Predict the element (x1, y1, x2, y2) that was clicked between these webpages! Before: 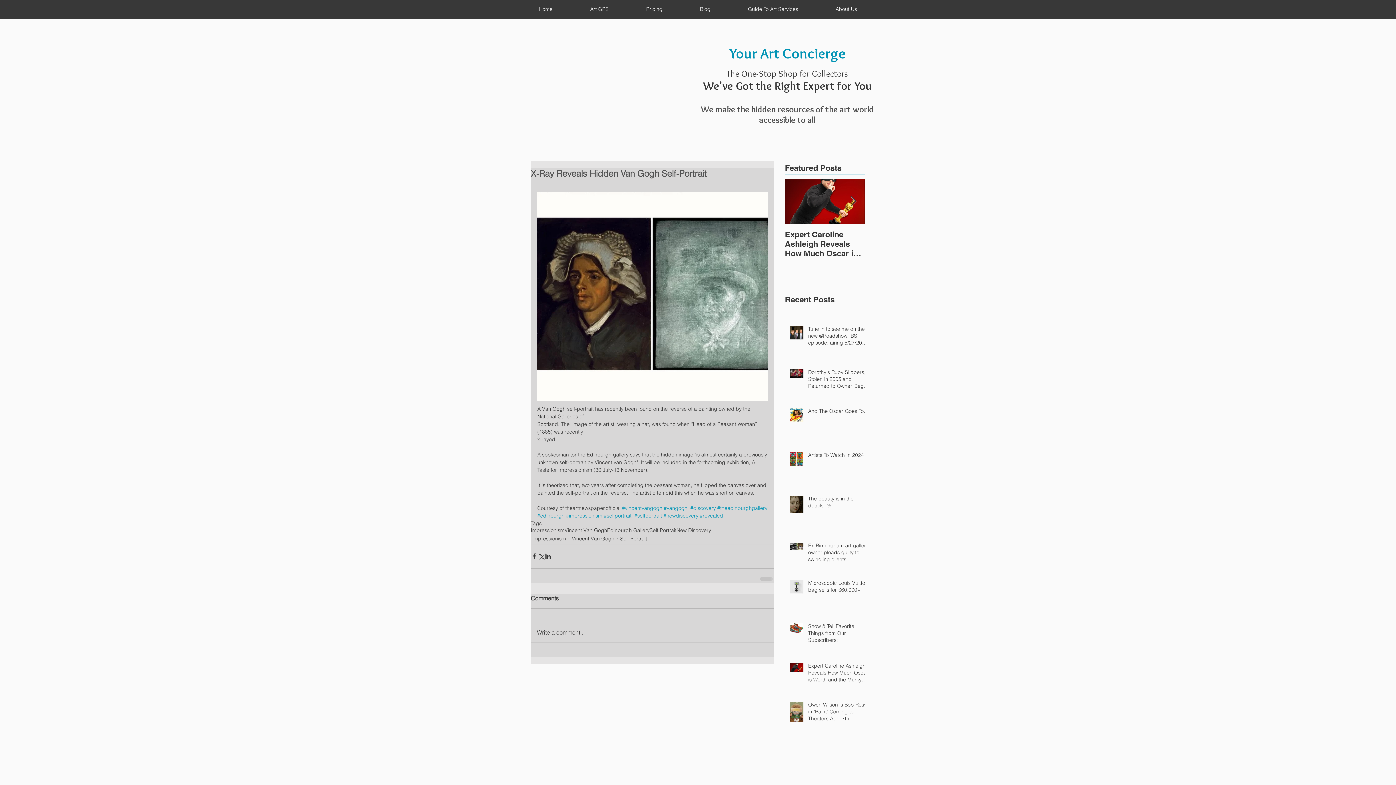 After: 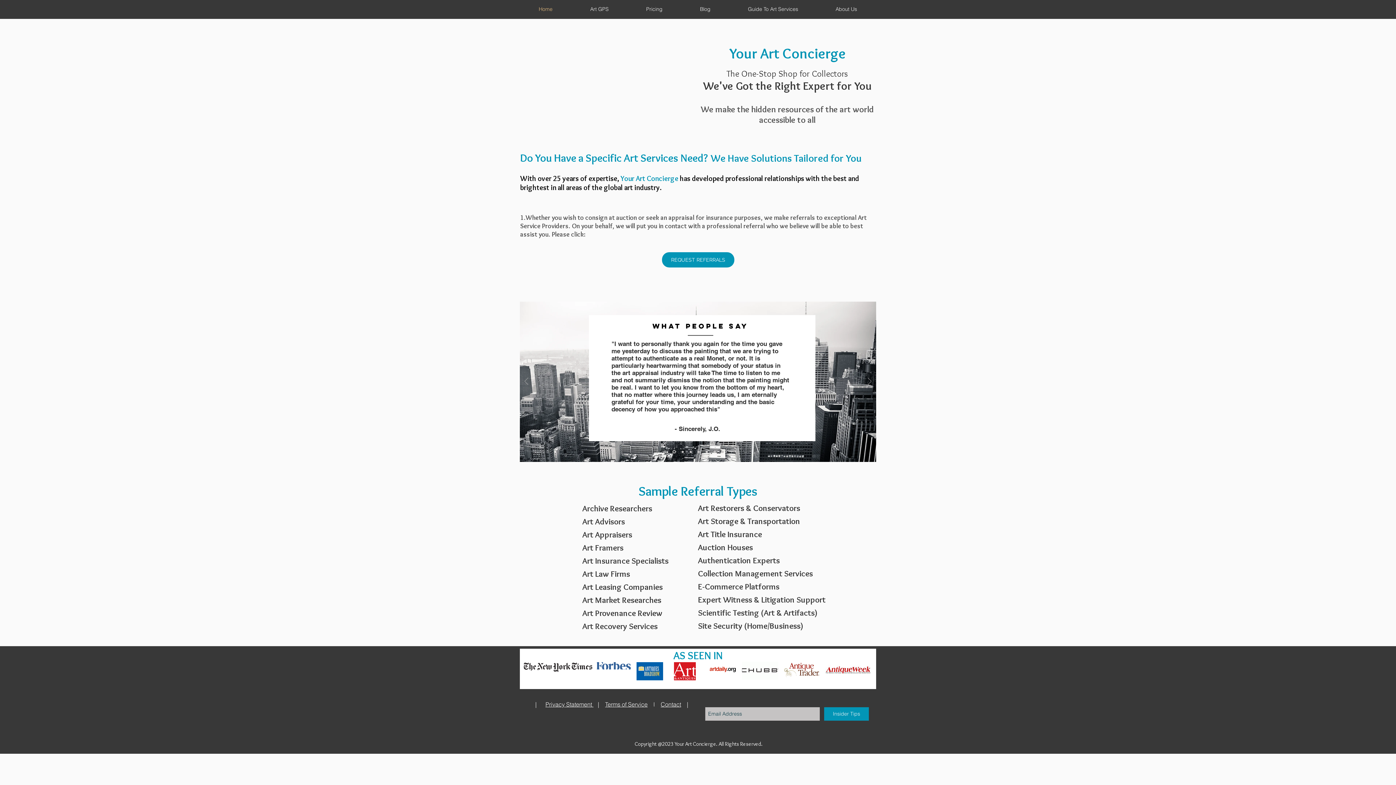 Action: label: Home bbox: (520, 4, 571, 14)